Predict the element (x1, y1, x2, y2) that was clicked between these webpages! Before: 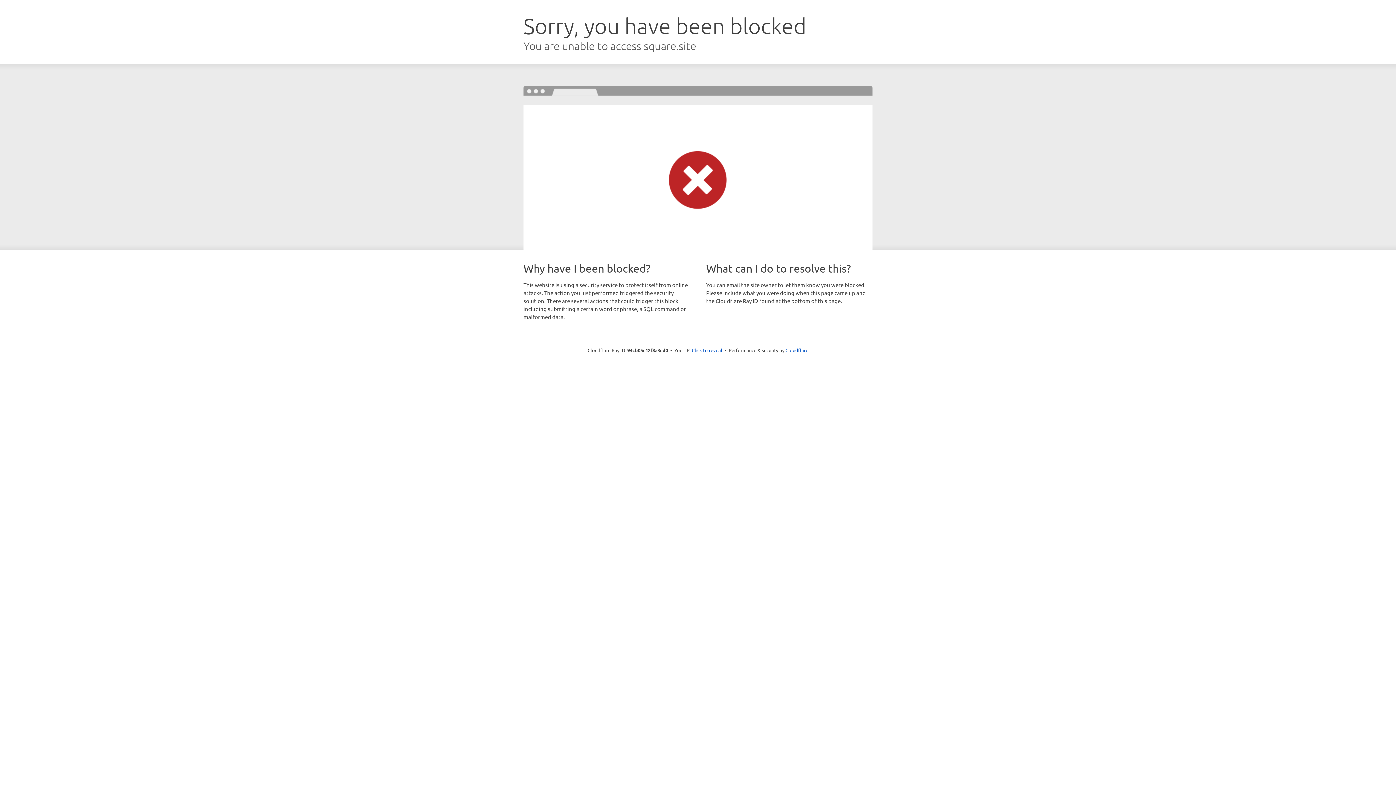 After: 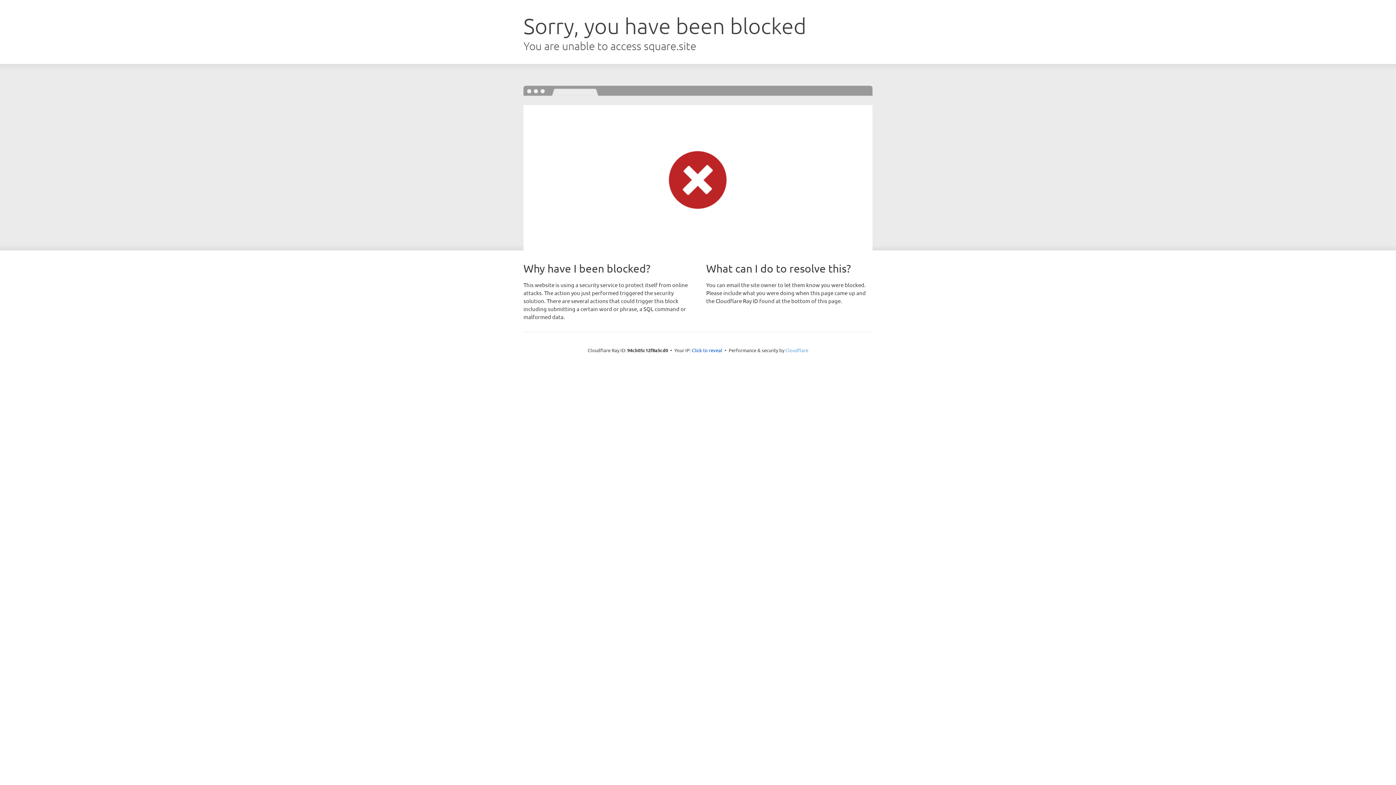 Action: label: Cloudflare bbox: (785, 347, 808, 353)